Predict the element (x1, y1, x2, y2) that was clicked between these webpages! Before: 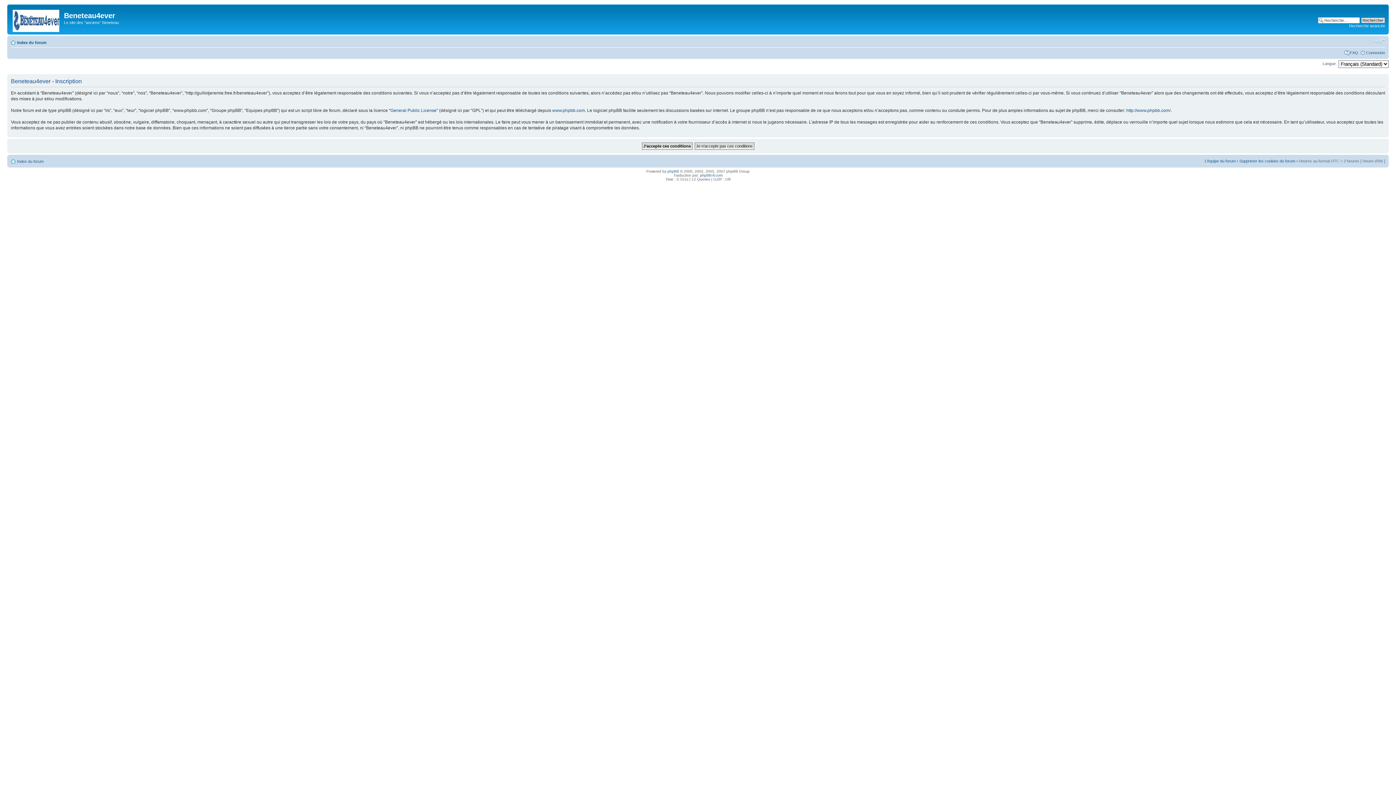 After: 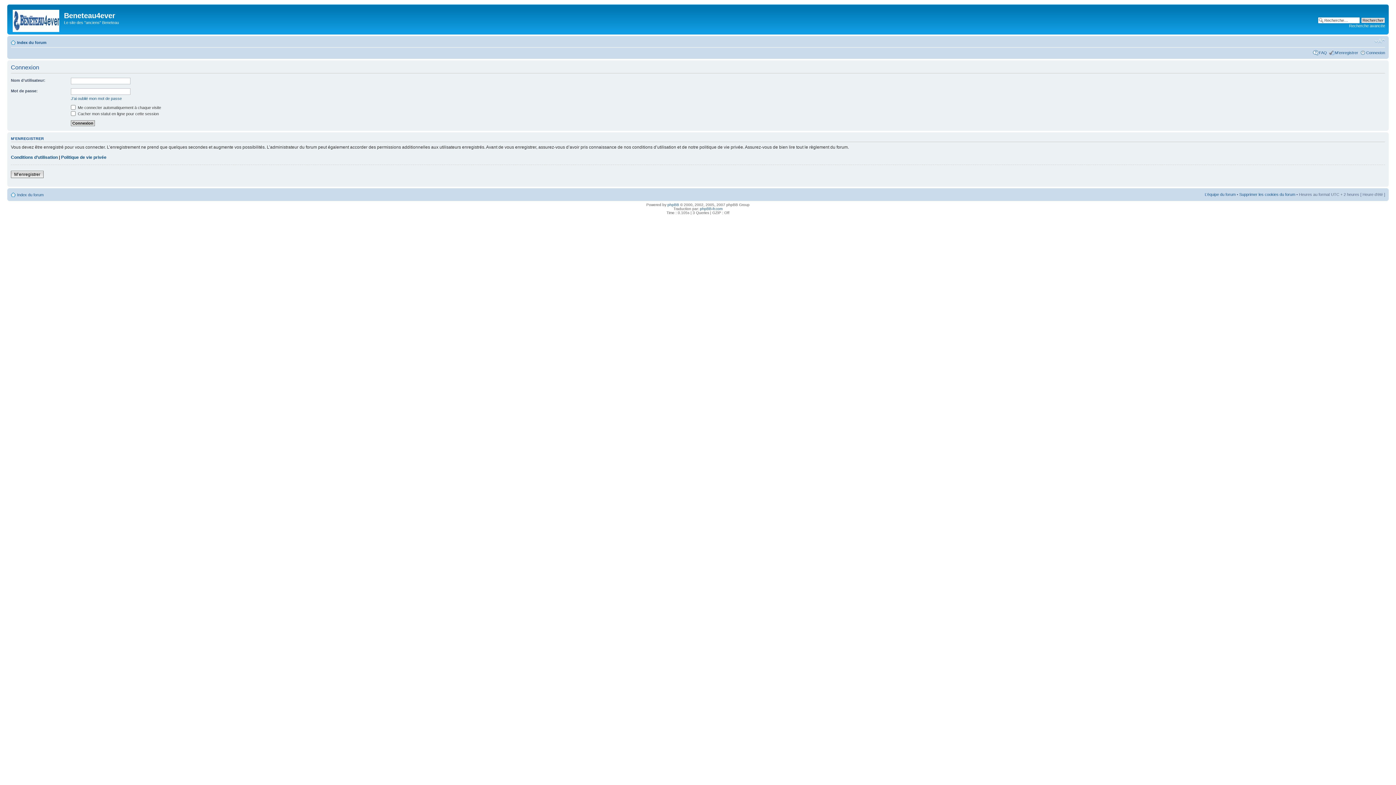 Action: bbox: (1366, 50, 1385, 54) label: Connexion